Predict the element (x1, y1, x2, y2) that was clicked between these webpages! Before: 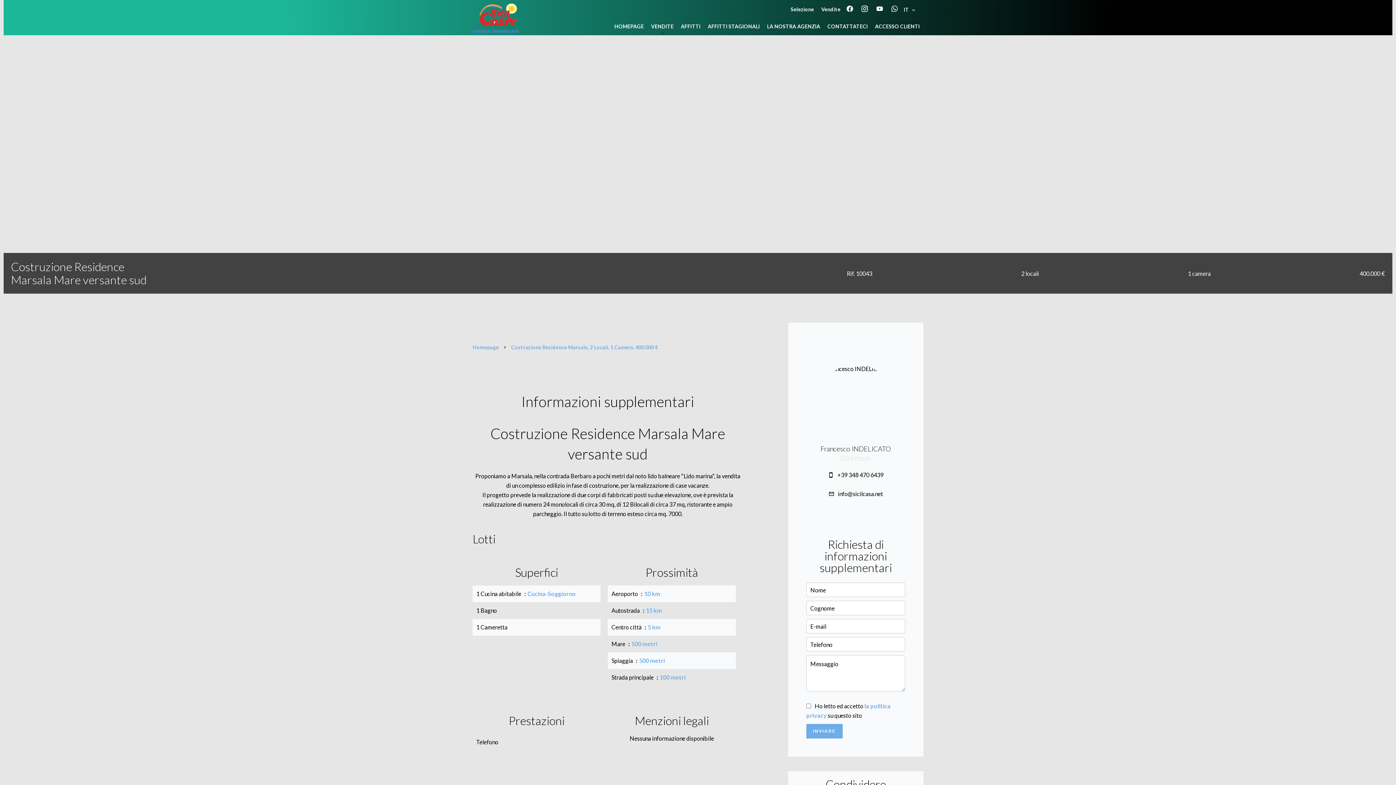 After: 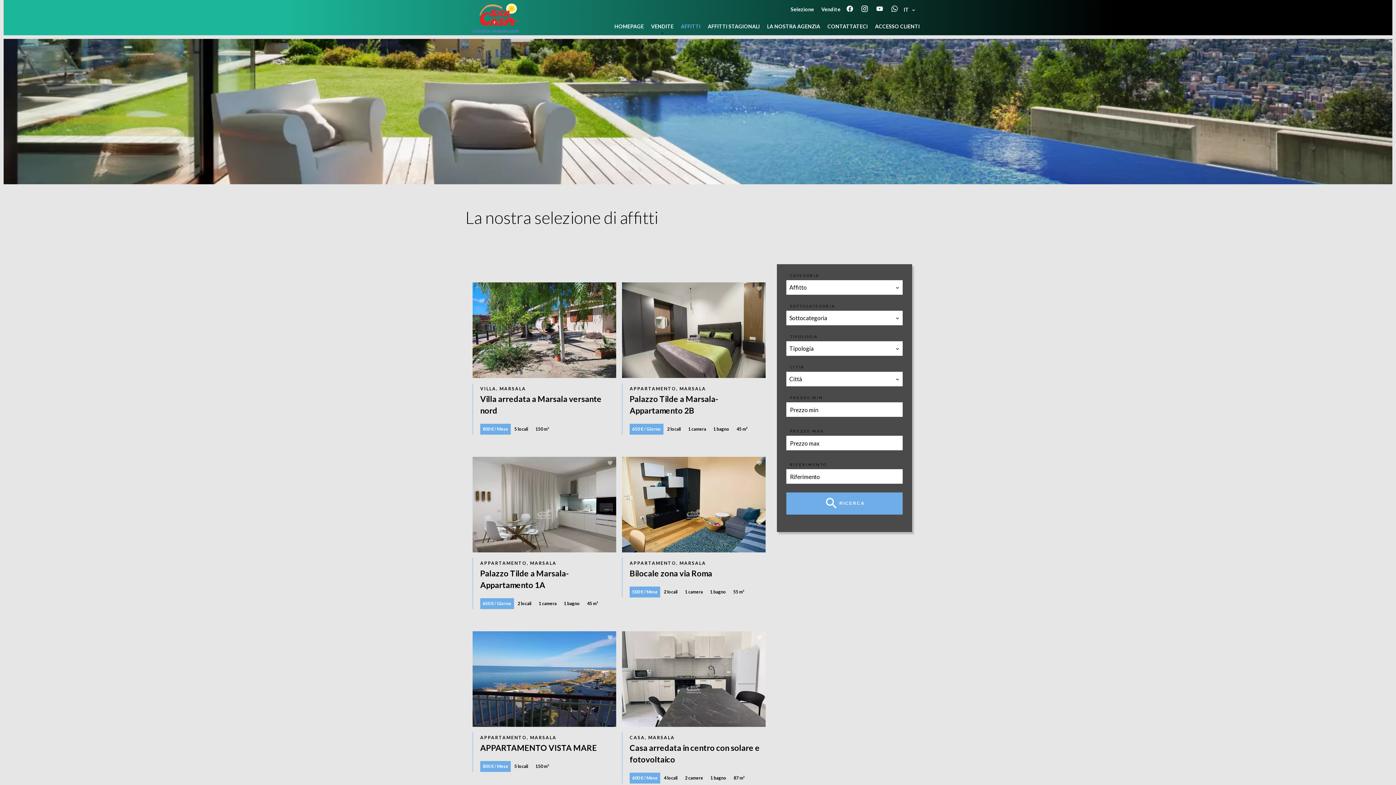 Action: label: AFFITTI bbox: (681, 23, 700, 29)